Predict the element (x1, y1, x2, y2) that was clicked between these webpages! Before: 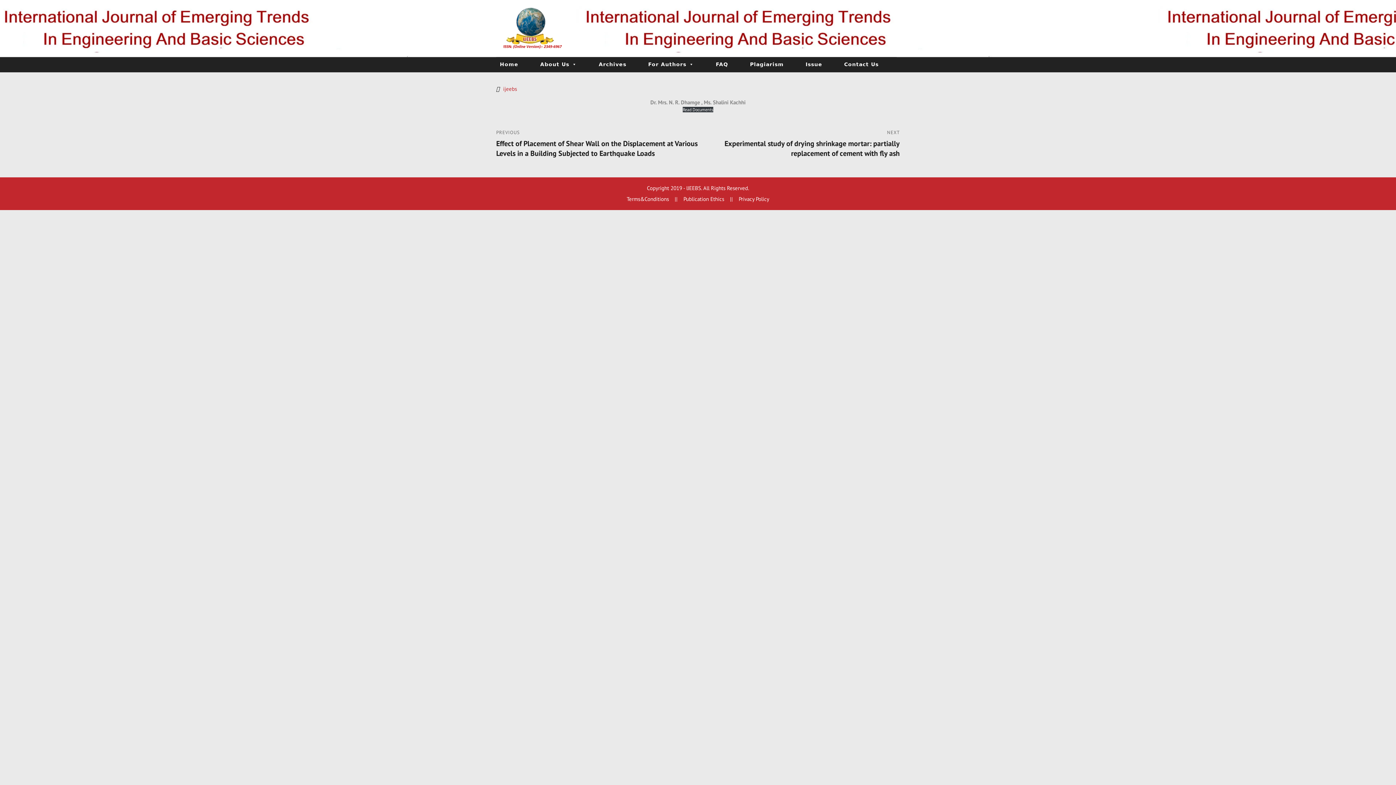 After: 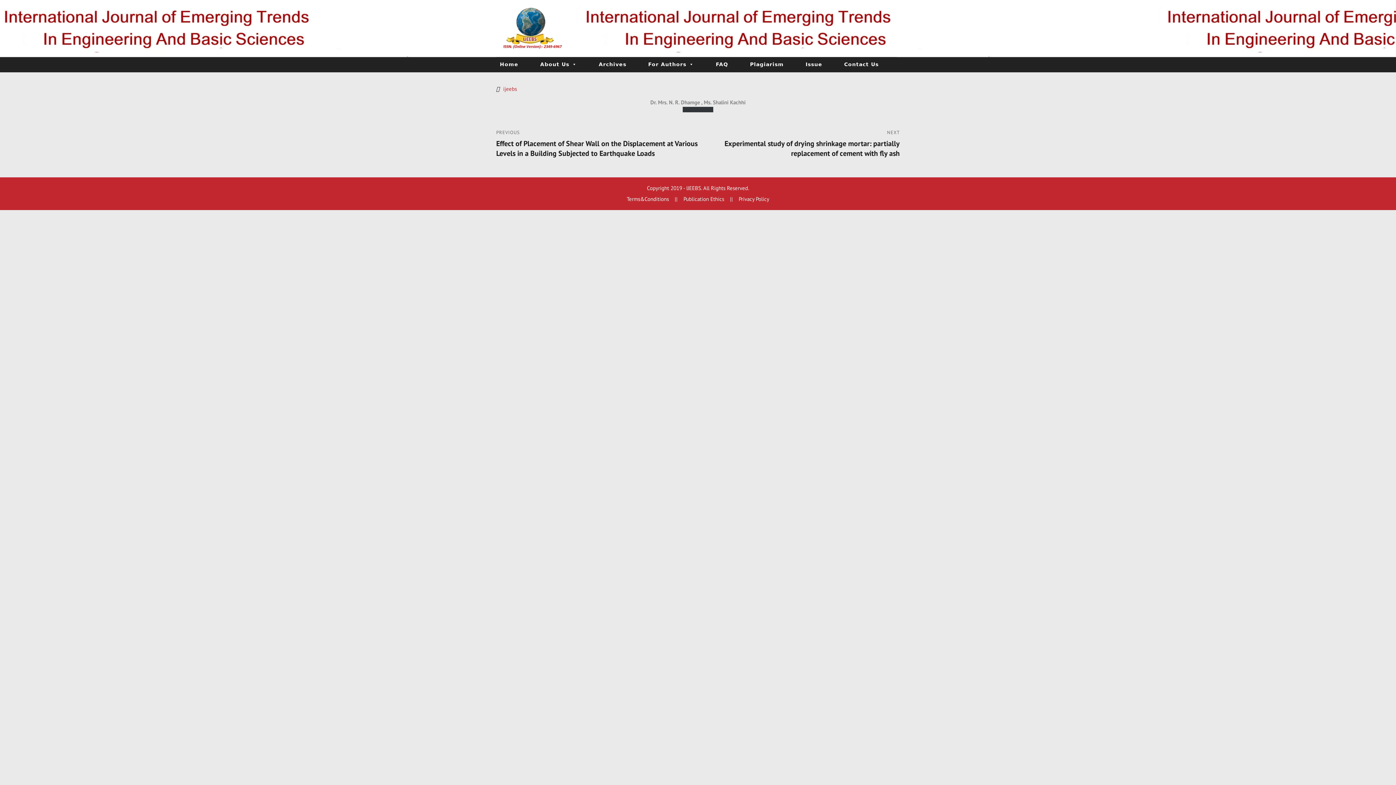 Action: bbox: (682, 106, 713, 112) label: Read Documents